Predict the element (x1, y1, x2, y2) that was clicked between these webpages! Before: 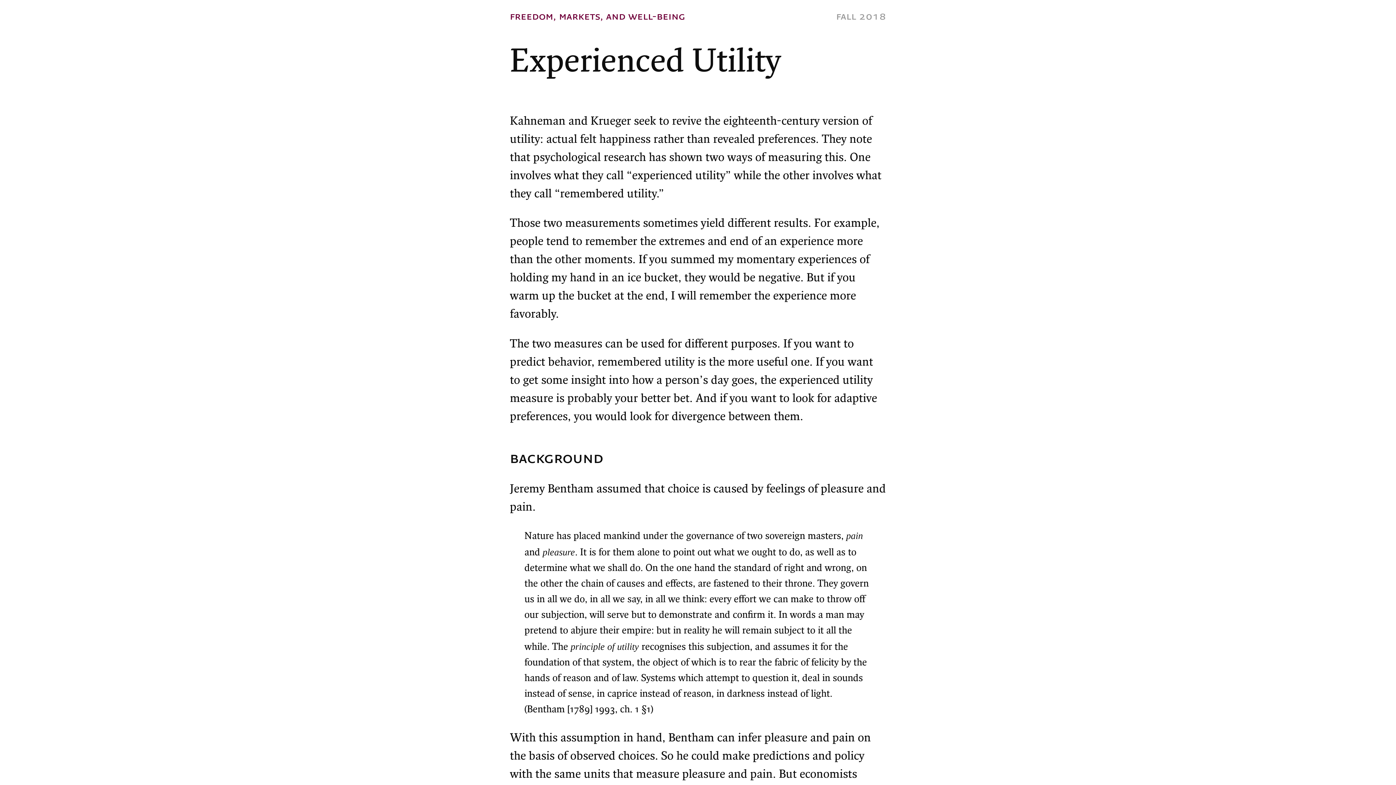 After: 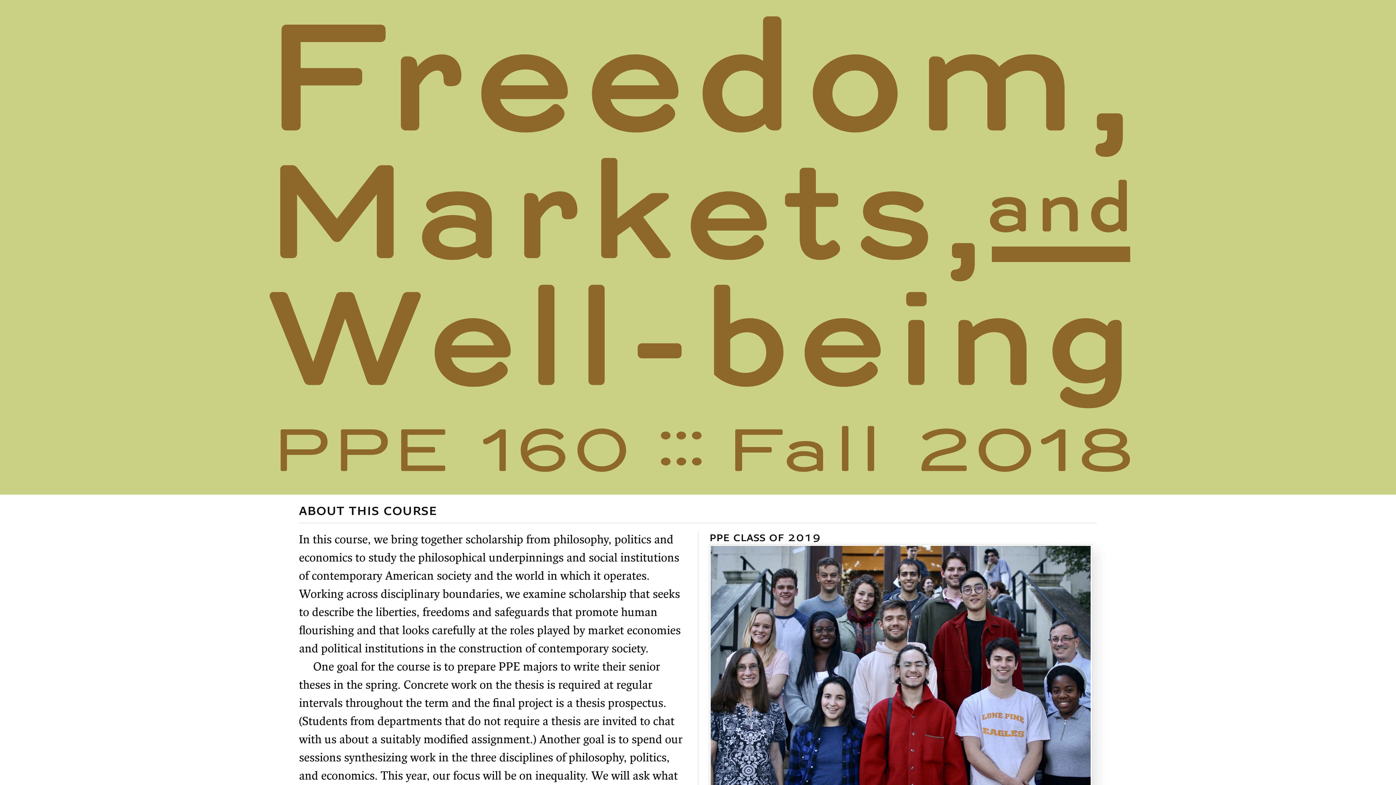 Action: bbox: (510, 0, 886, 26) label: freedom, markets, and well-being
fall 2018